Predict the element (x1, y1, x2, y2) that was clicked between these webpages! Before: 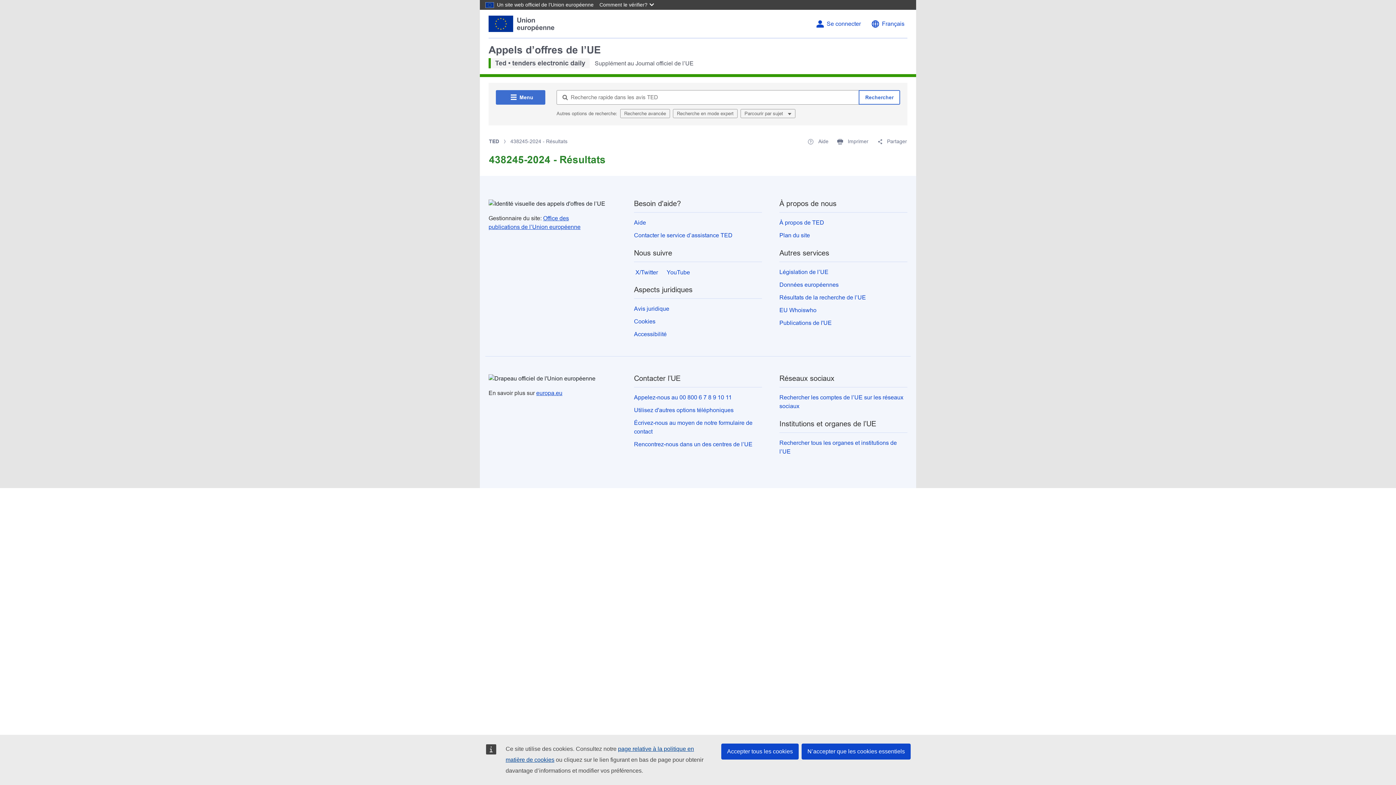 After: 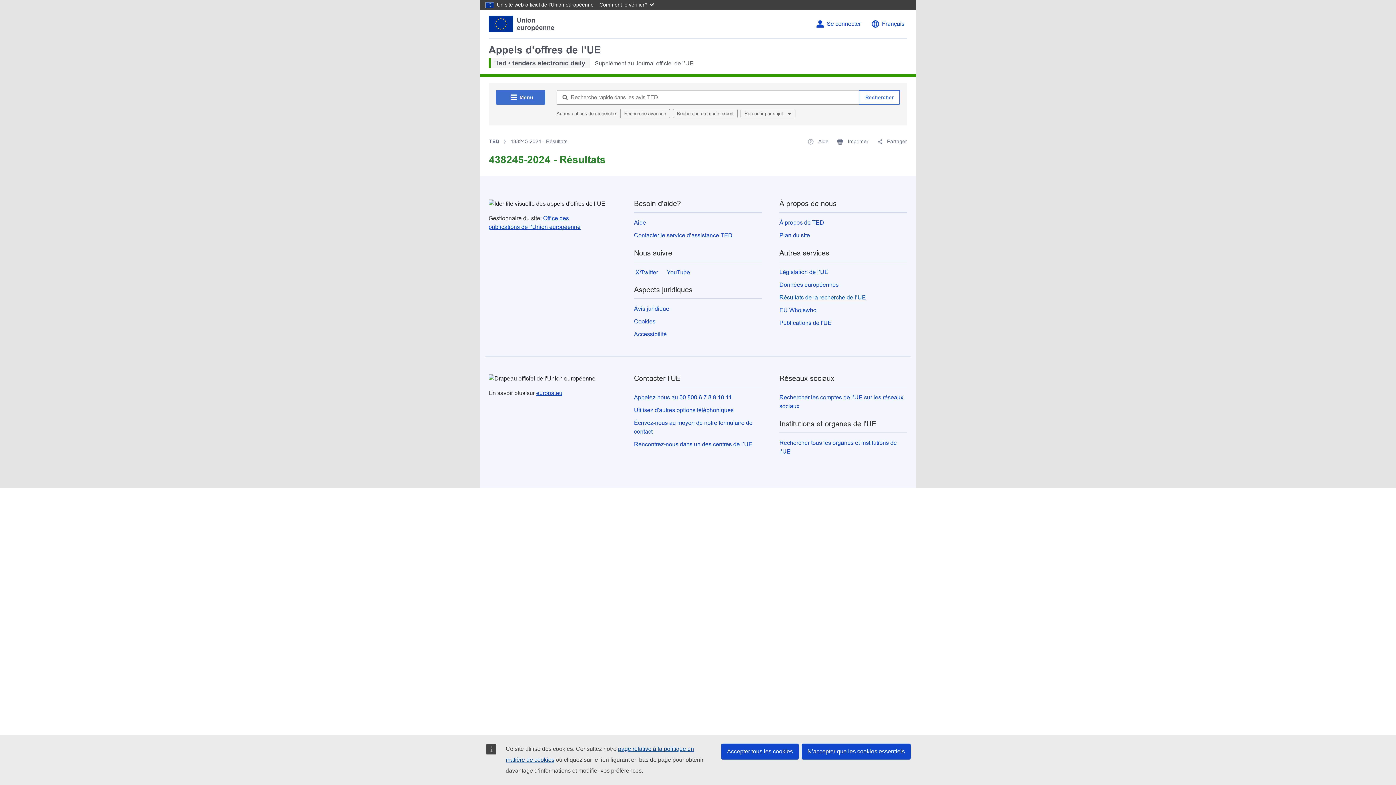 Action: label: Résultats de la recherche de l’UE bbox: (779, 294, 866, 300)